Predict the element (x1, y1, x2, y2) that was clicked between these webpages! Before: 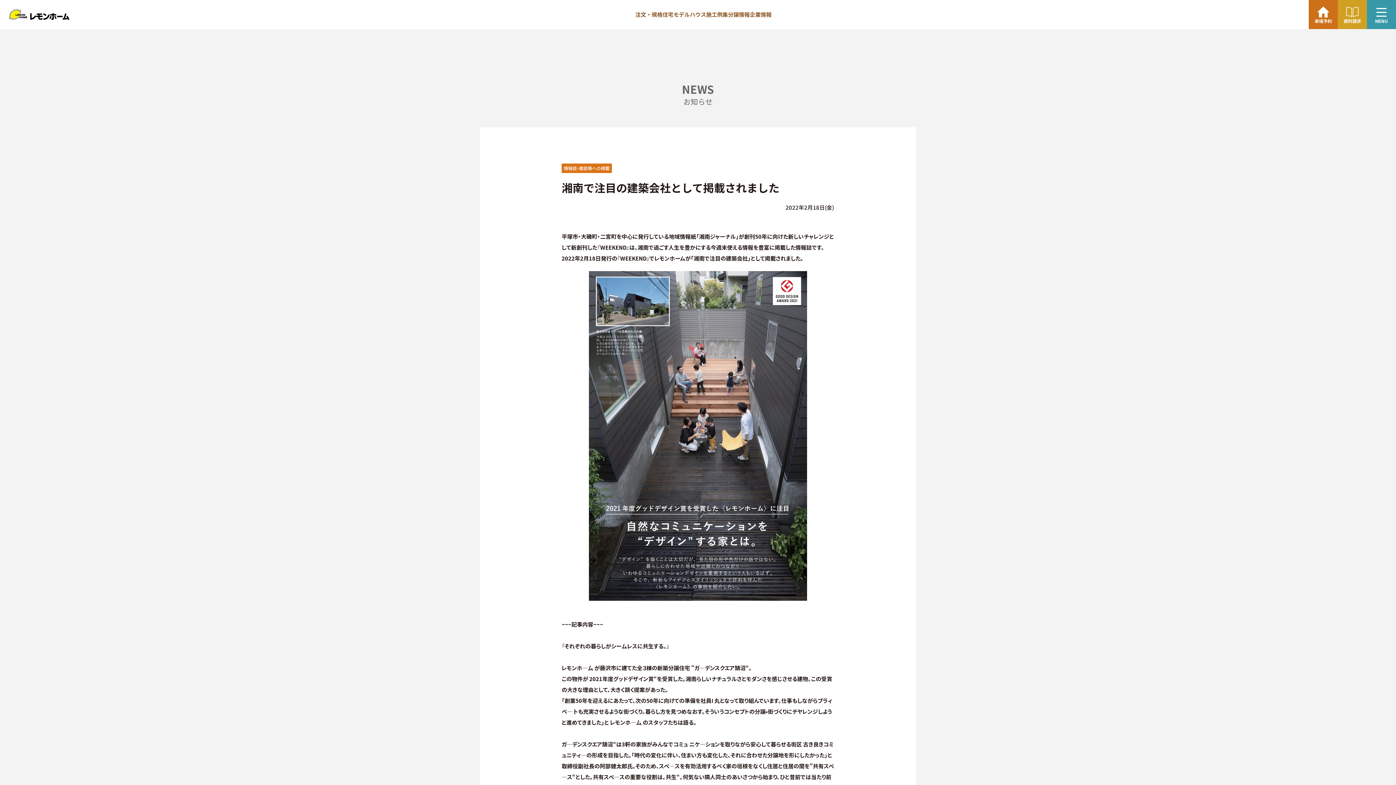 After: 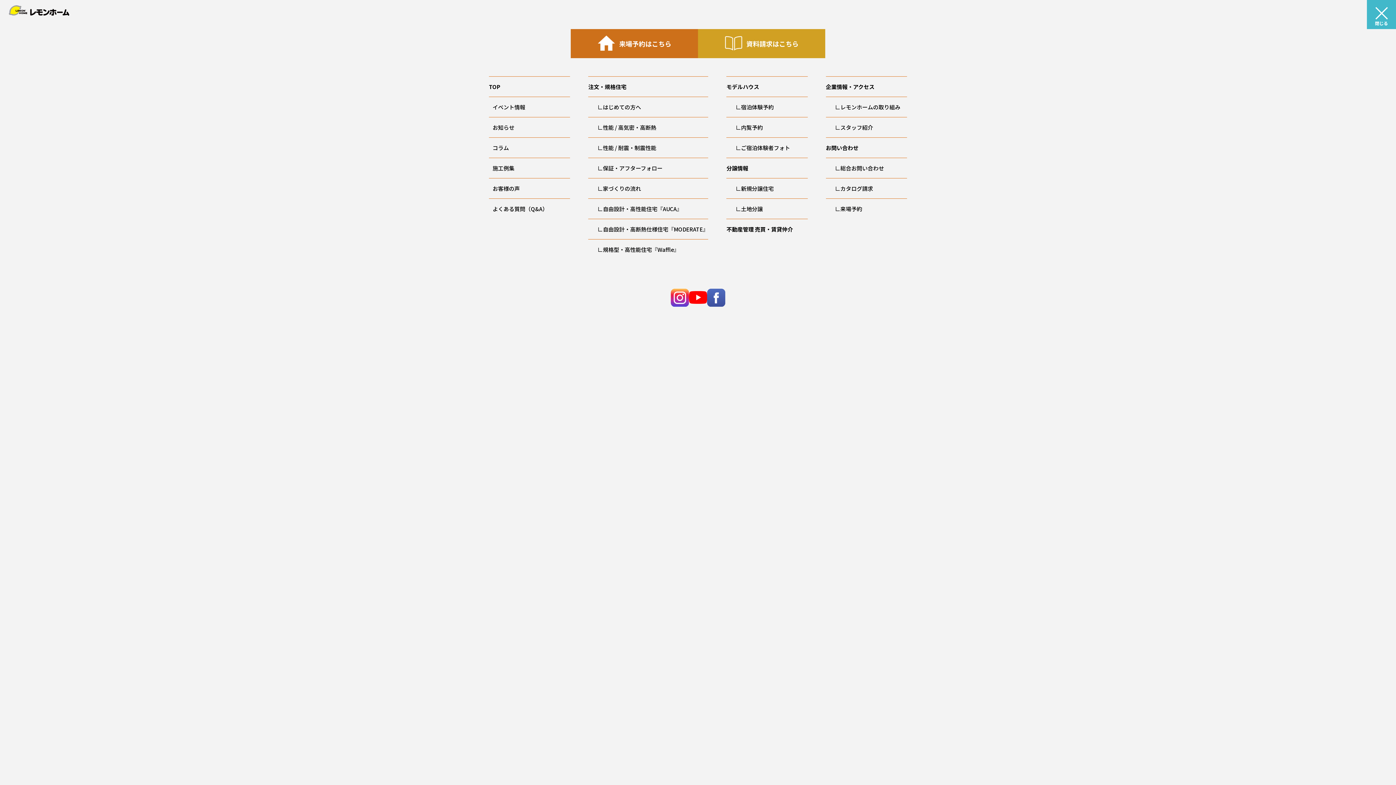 Action: label: MENU bbox: (1367, 0, 1396, 29)